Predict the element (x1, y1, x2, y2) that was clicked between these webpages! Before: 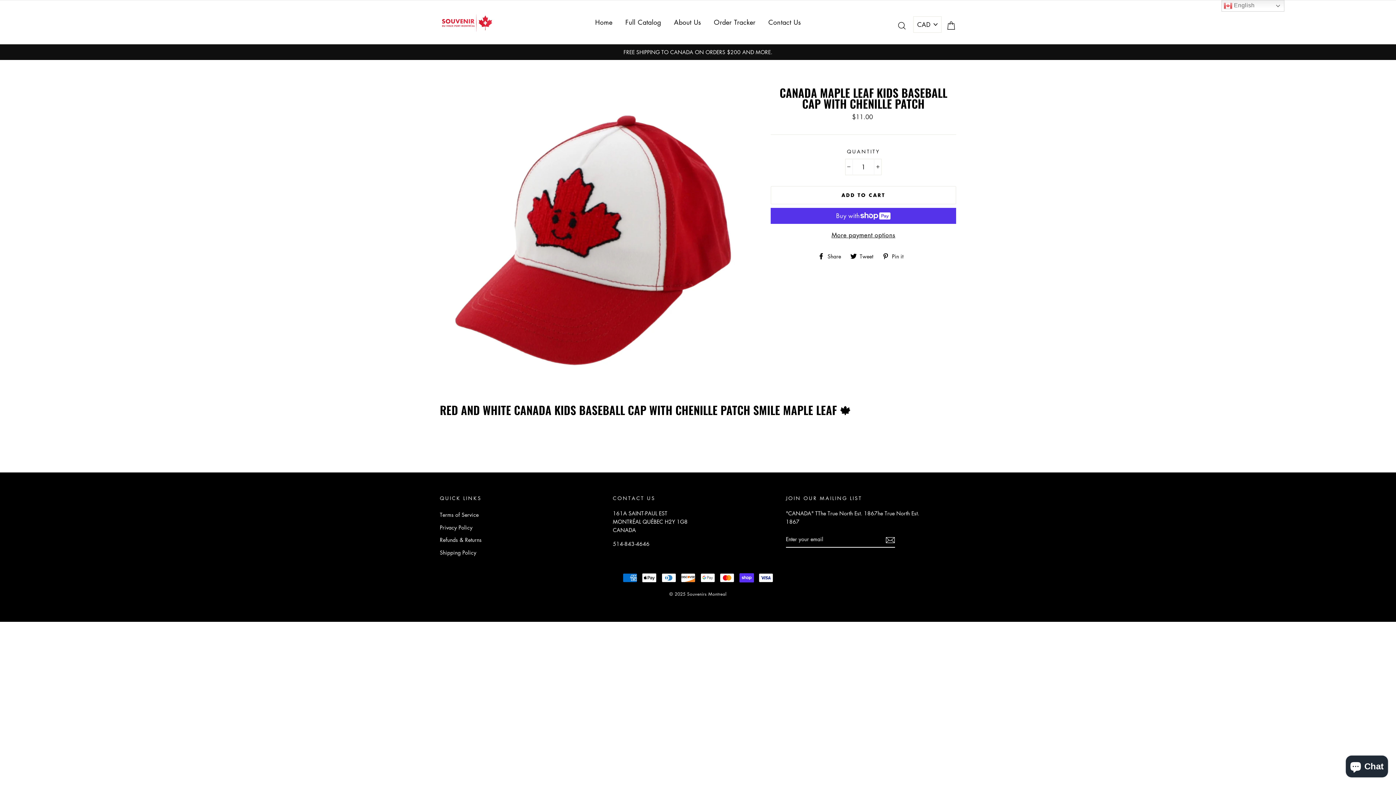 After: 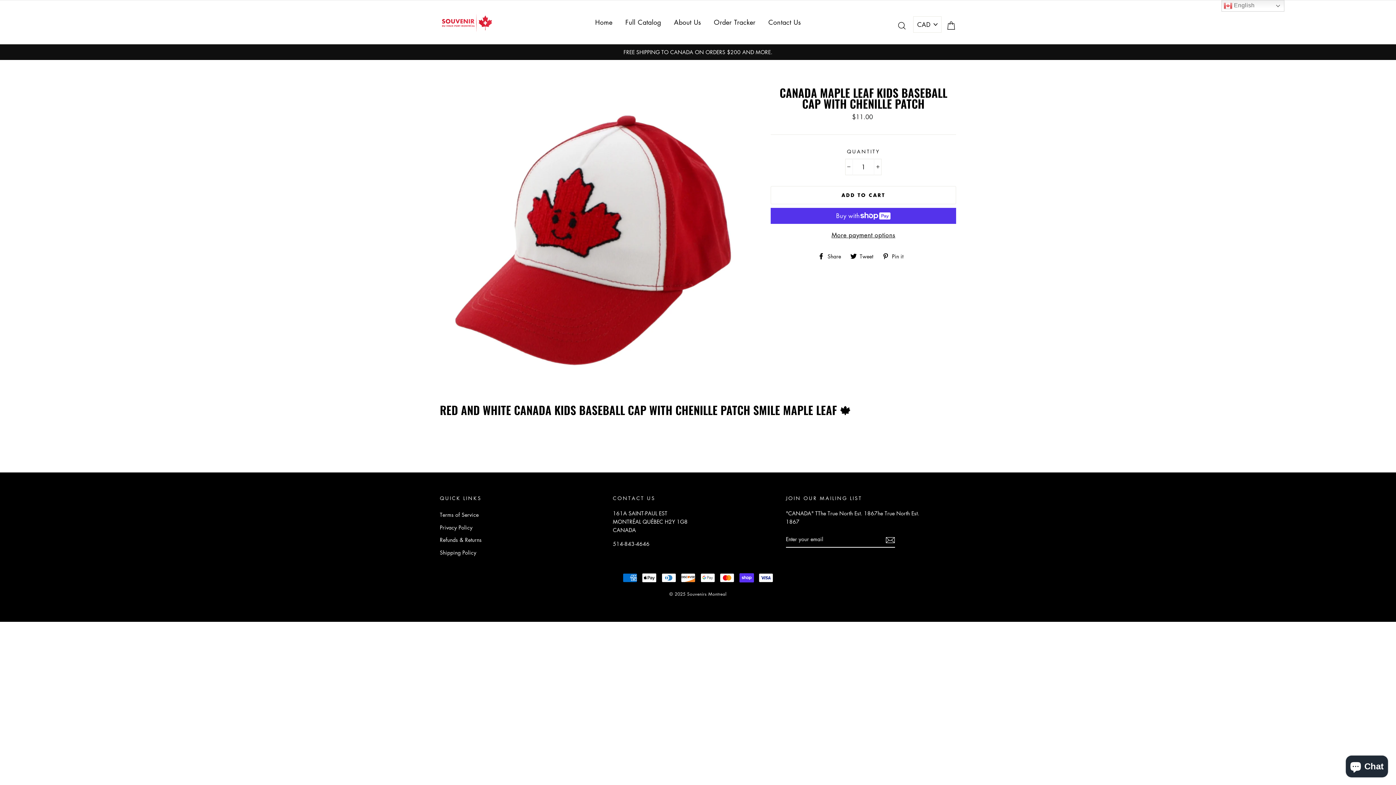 Action: bbox: (770, 186, 956, 204) label: ADD TO CART